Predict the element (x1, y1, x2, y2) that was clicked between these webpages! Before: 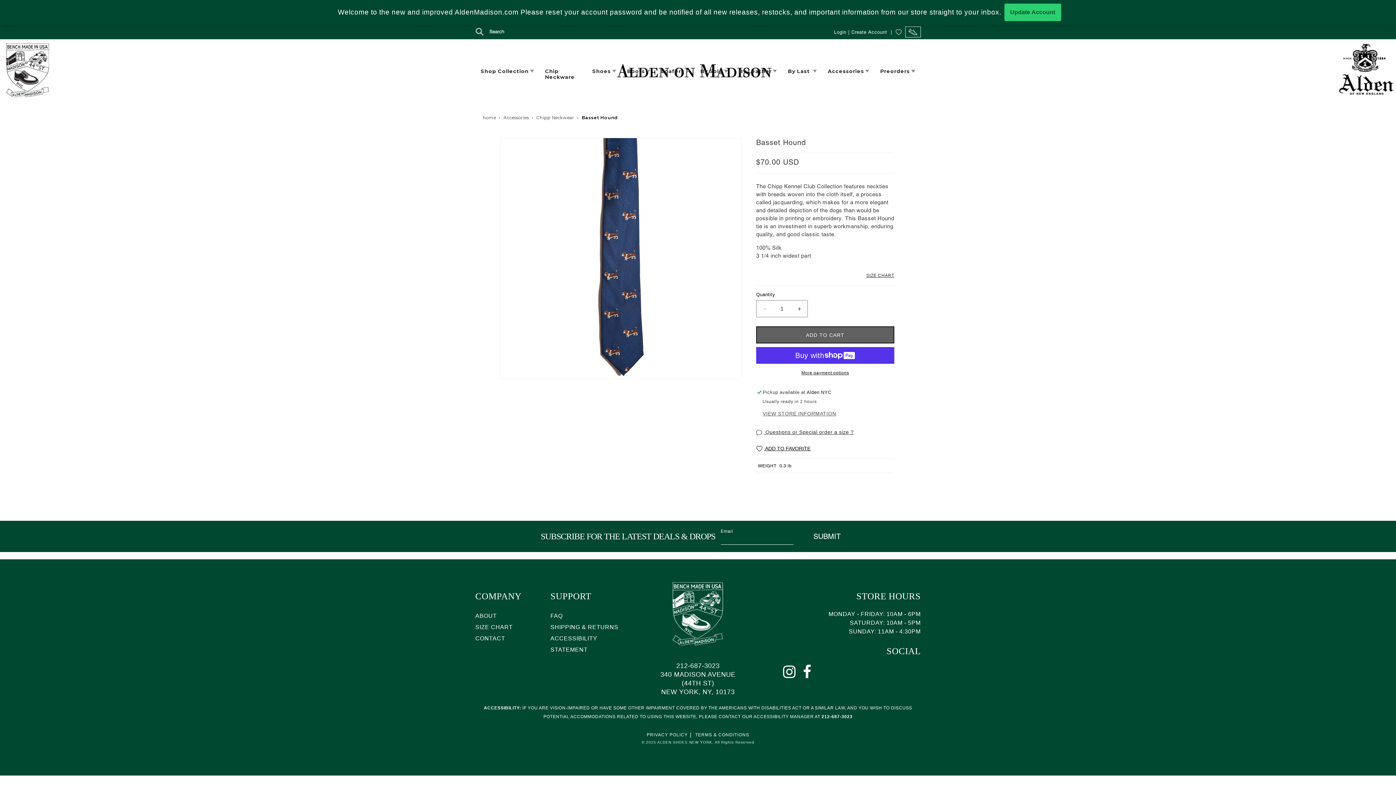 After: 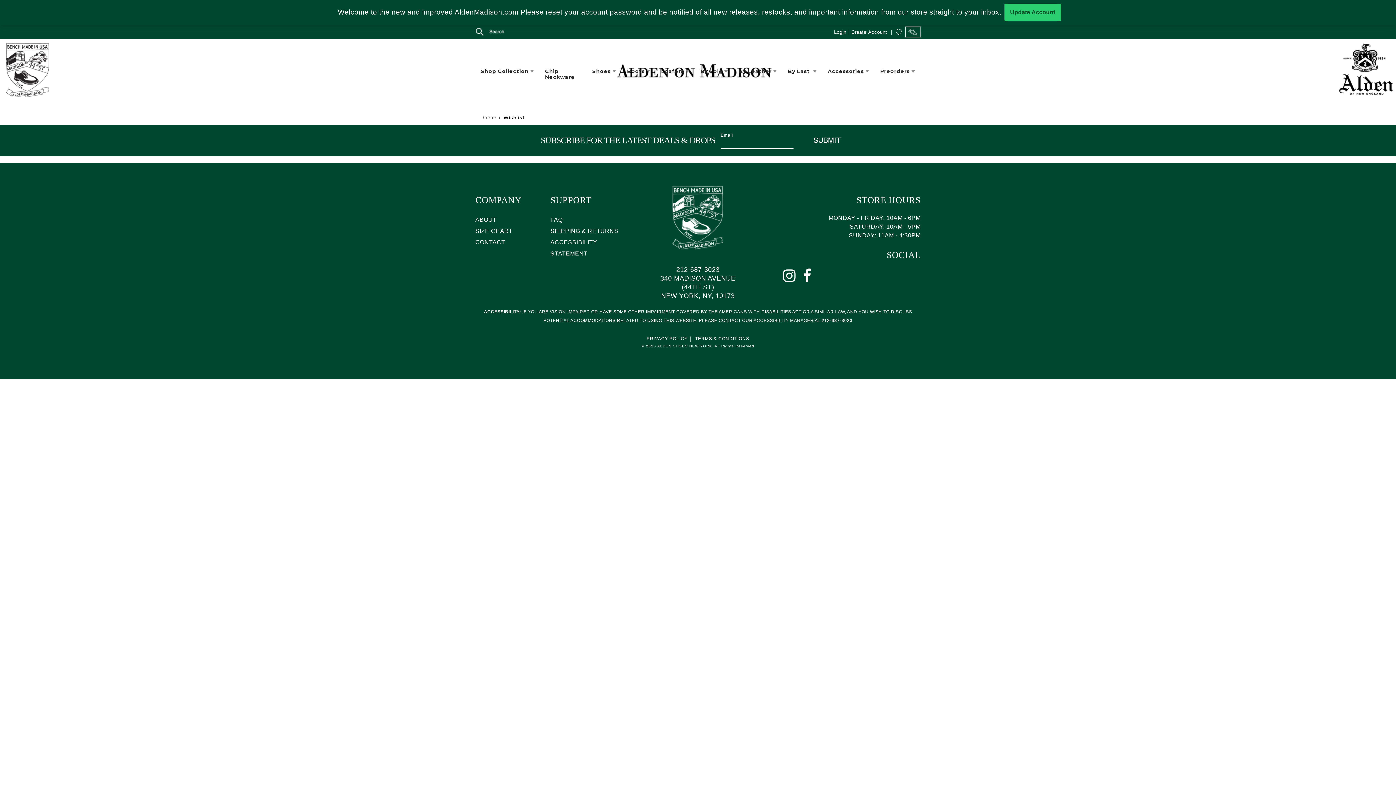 Action: label: Wishlist Page URL bbox: (895, 4, 901, 10)